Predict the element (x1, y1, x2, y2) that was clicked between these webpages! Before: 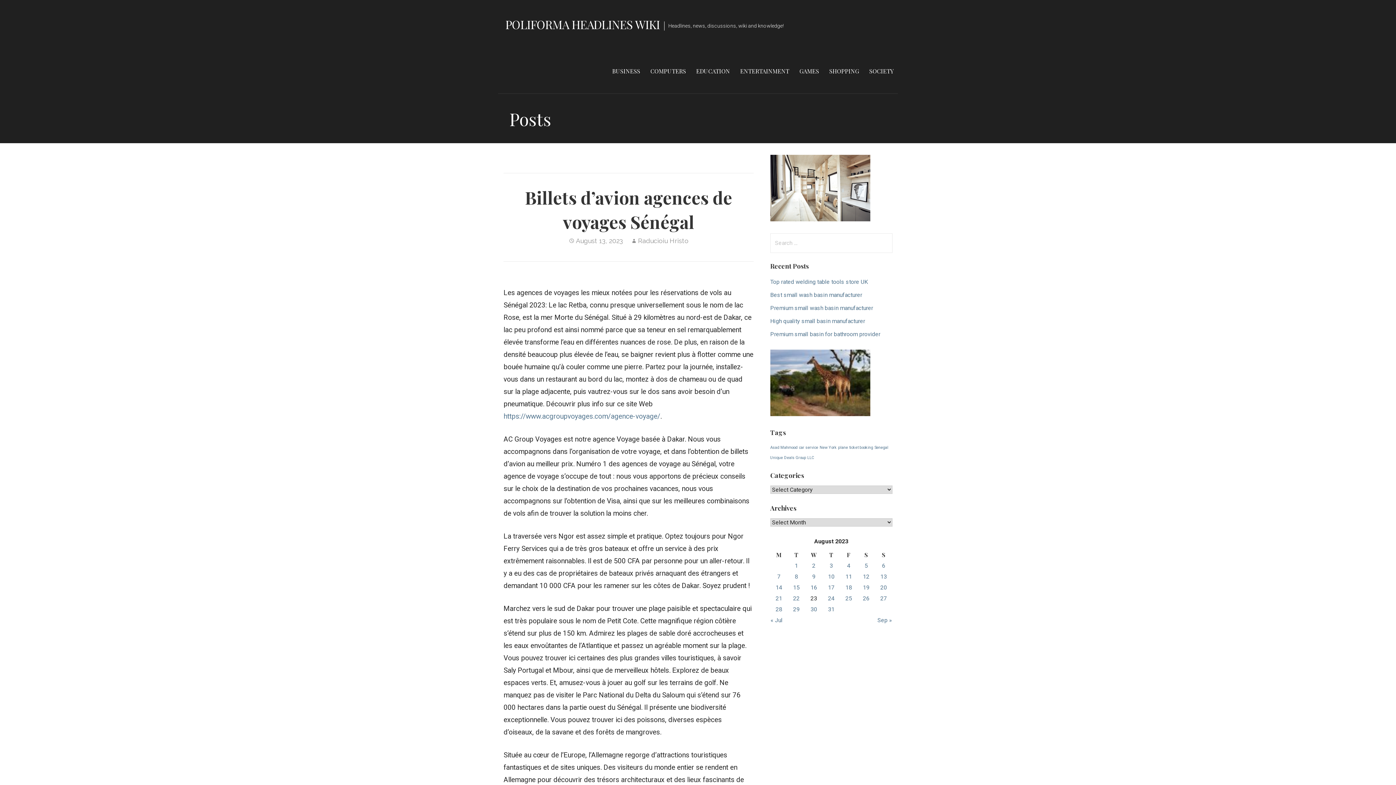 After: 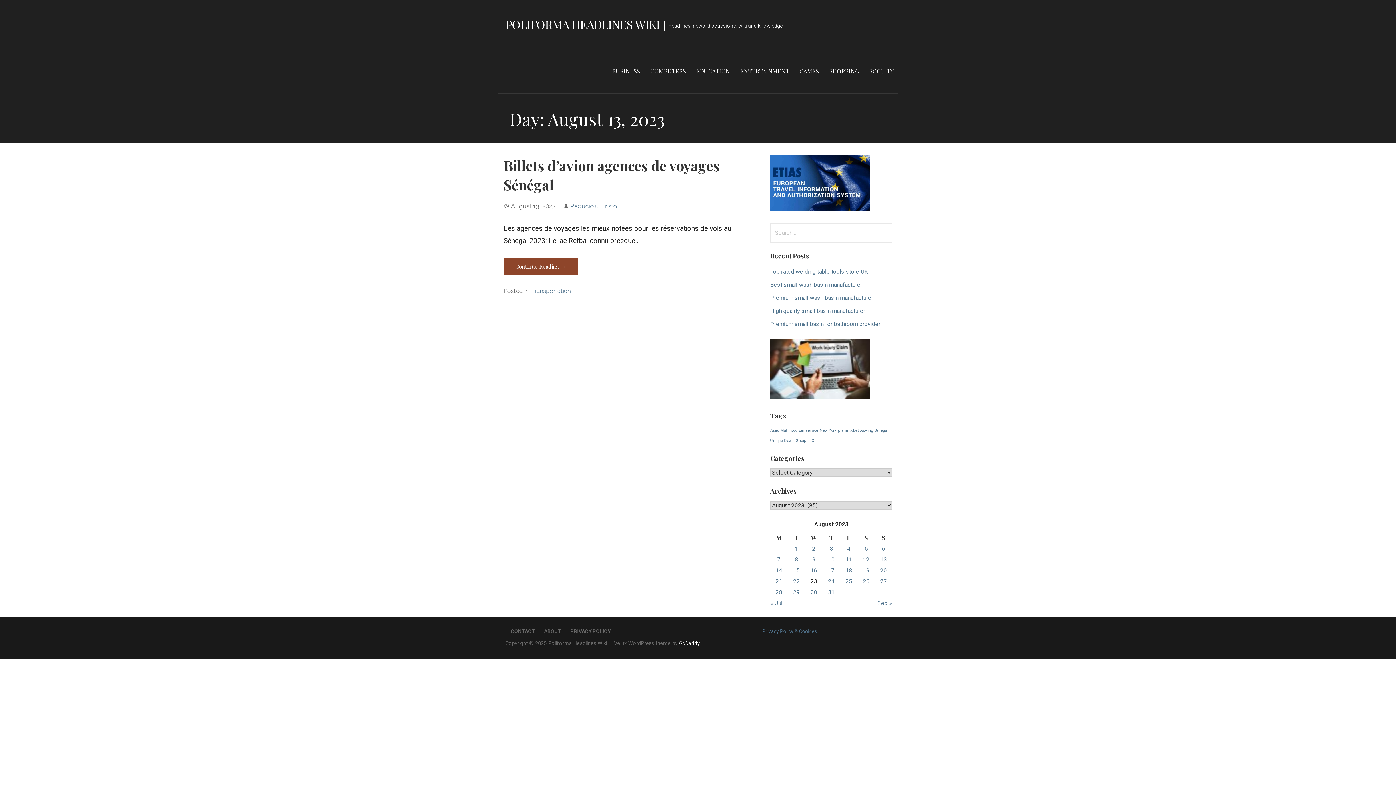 Action: bbox: (880, 573, 887, 580) label: Posts published on August 13, 2023